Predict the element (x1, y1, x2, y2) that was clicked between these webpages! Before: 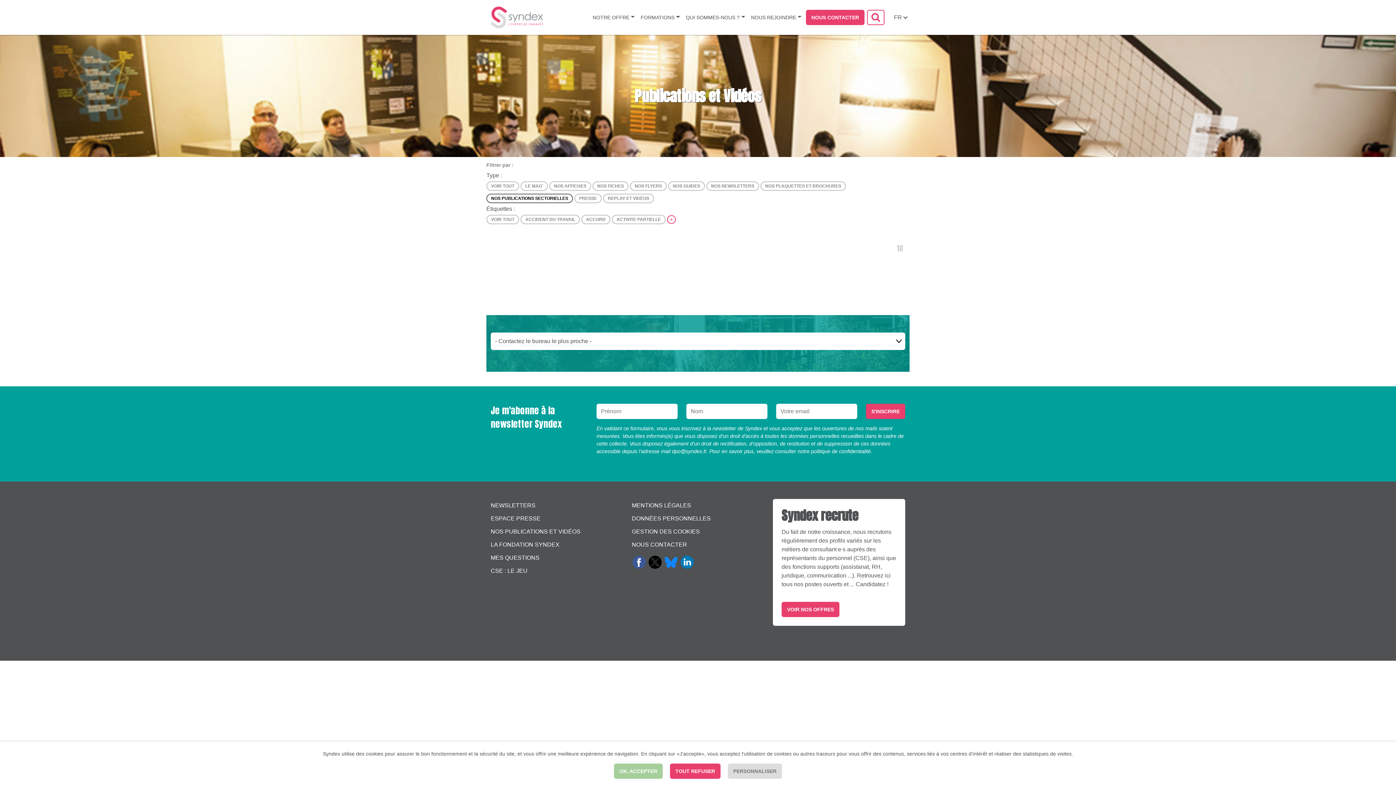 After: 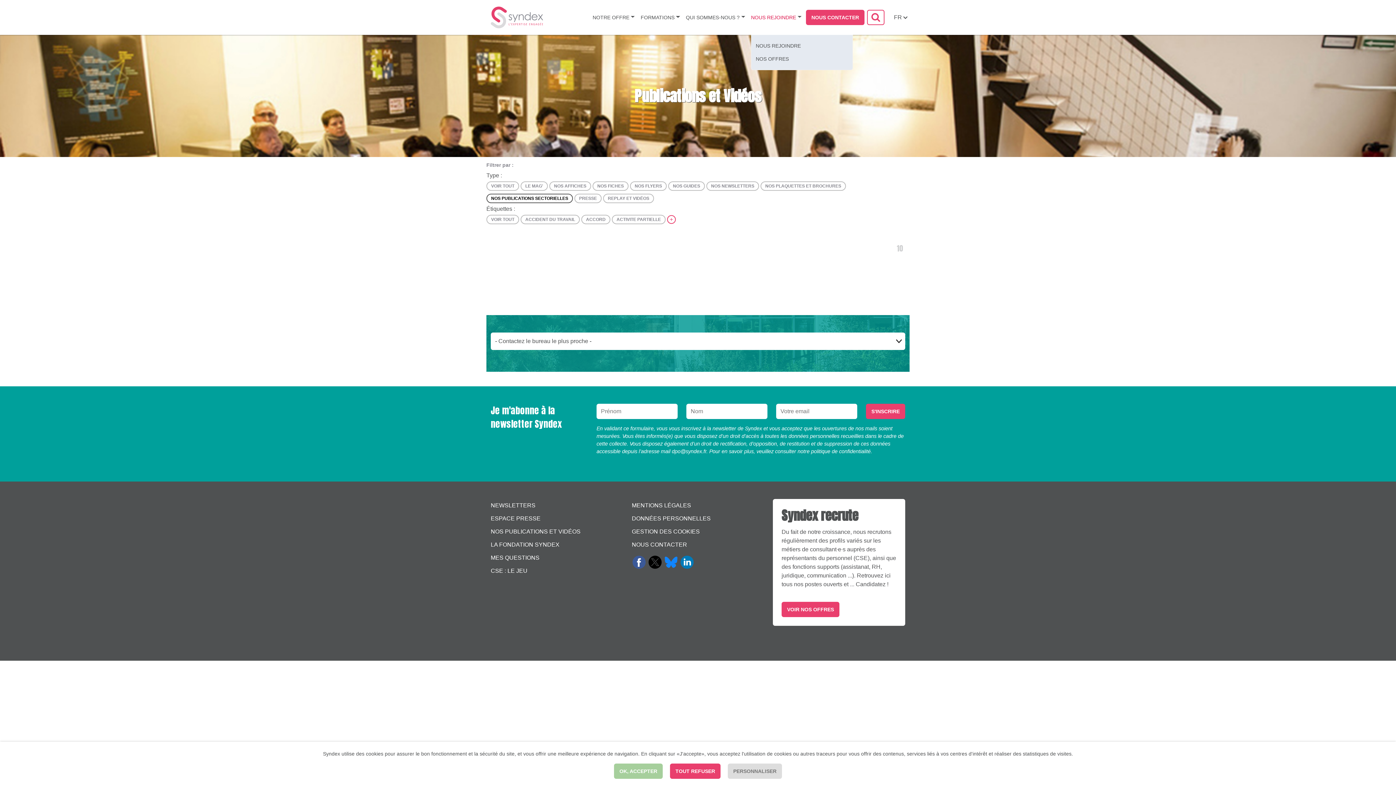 Action: label: NOUS REJOINDRE  bbox: (751, 10, 801, 24)